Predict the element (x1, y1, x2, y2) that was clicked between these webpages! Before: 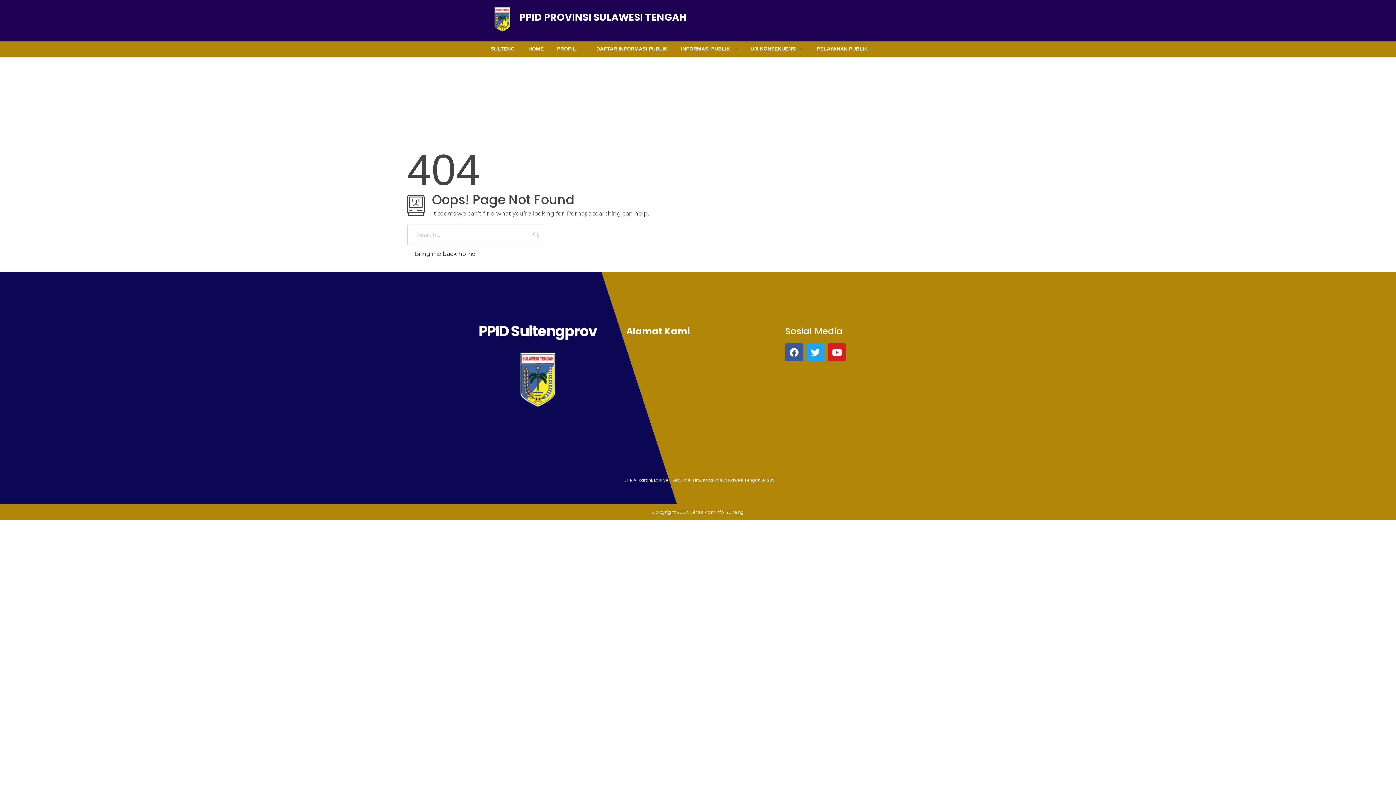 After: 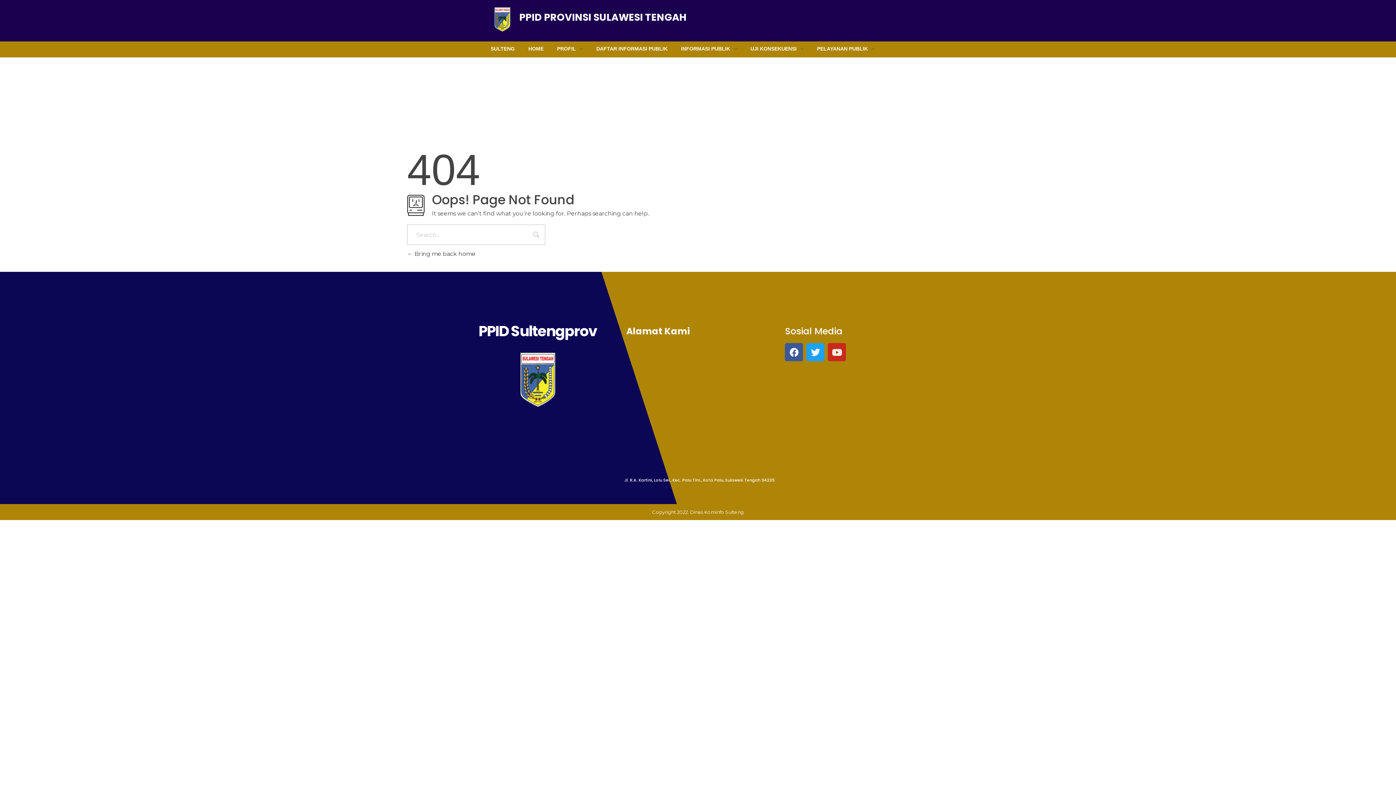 Action: bbox: (828, 343, 846, 361) label: Youtube